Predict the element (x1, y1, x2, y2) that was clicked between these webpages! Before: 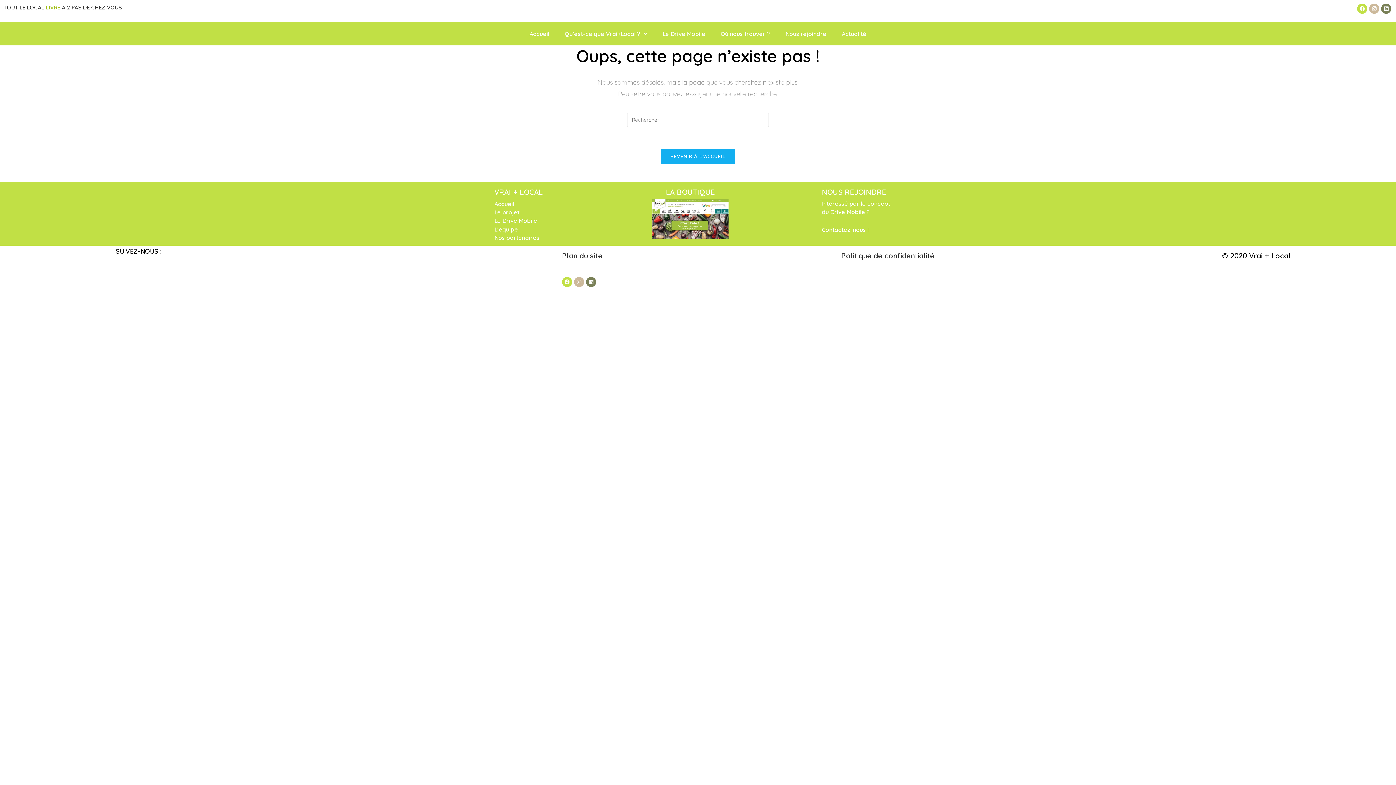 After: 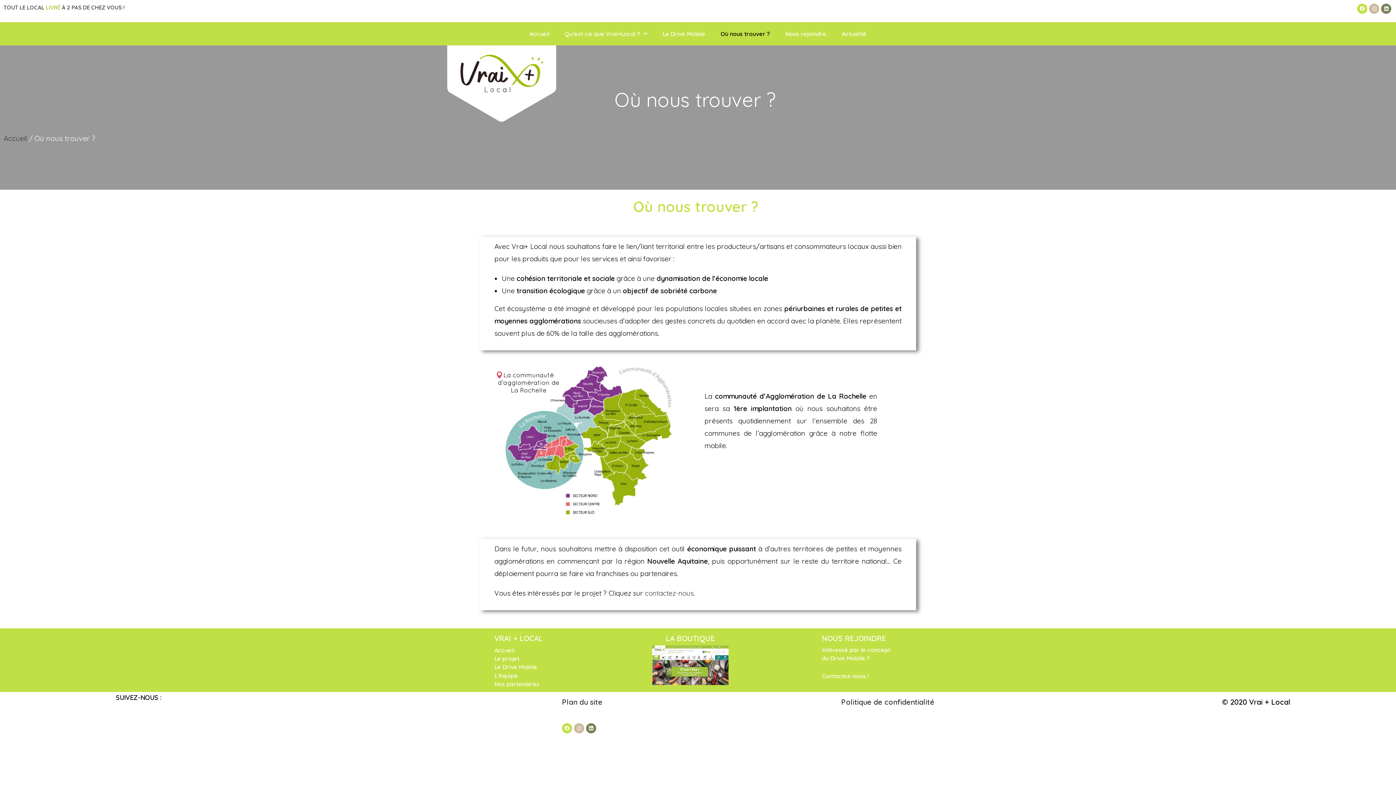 Action: label: Où nous trouver ? bbox: (720, 25, 770, 41)